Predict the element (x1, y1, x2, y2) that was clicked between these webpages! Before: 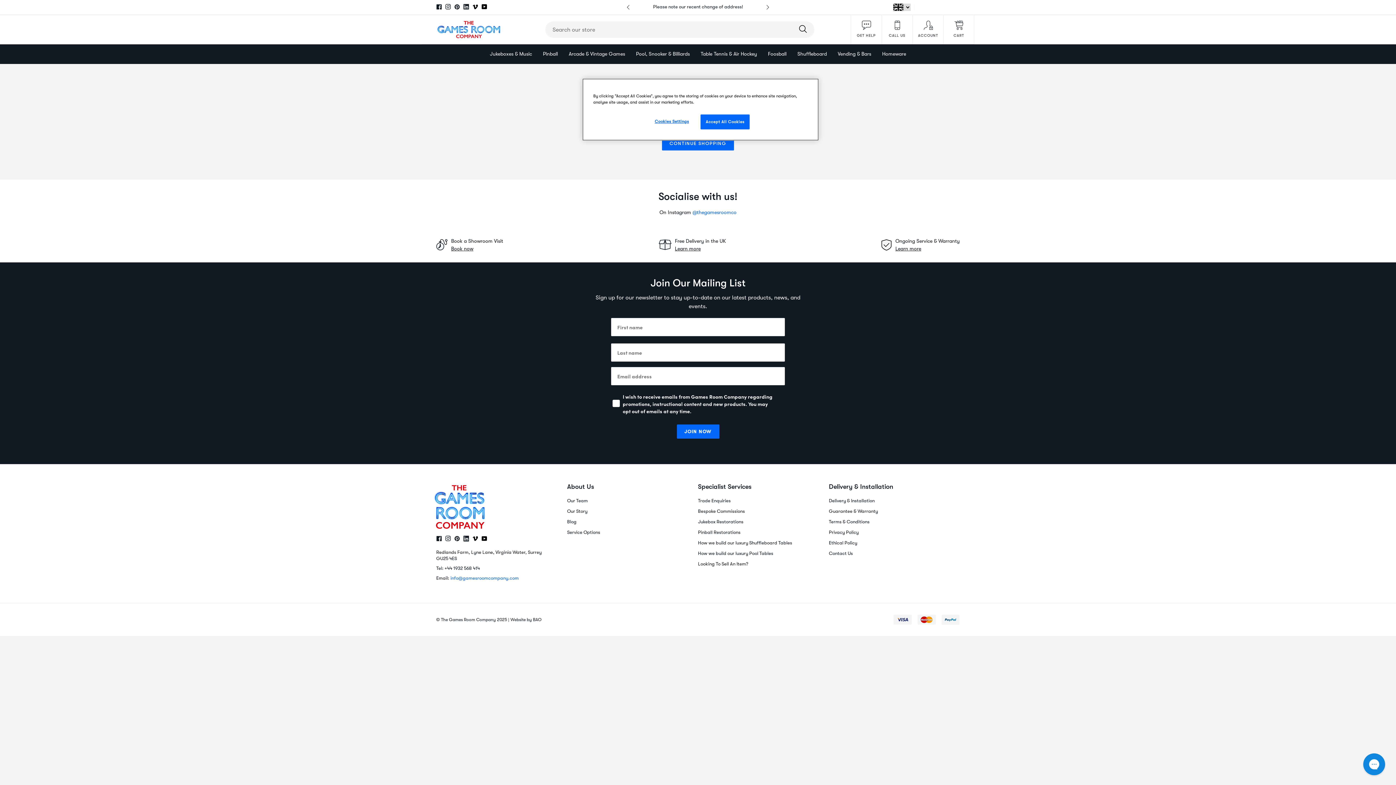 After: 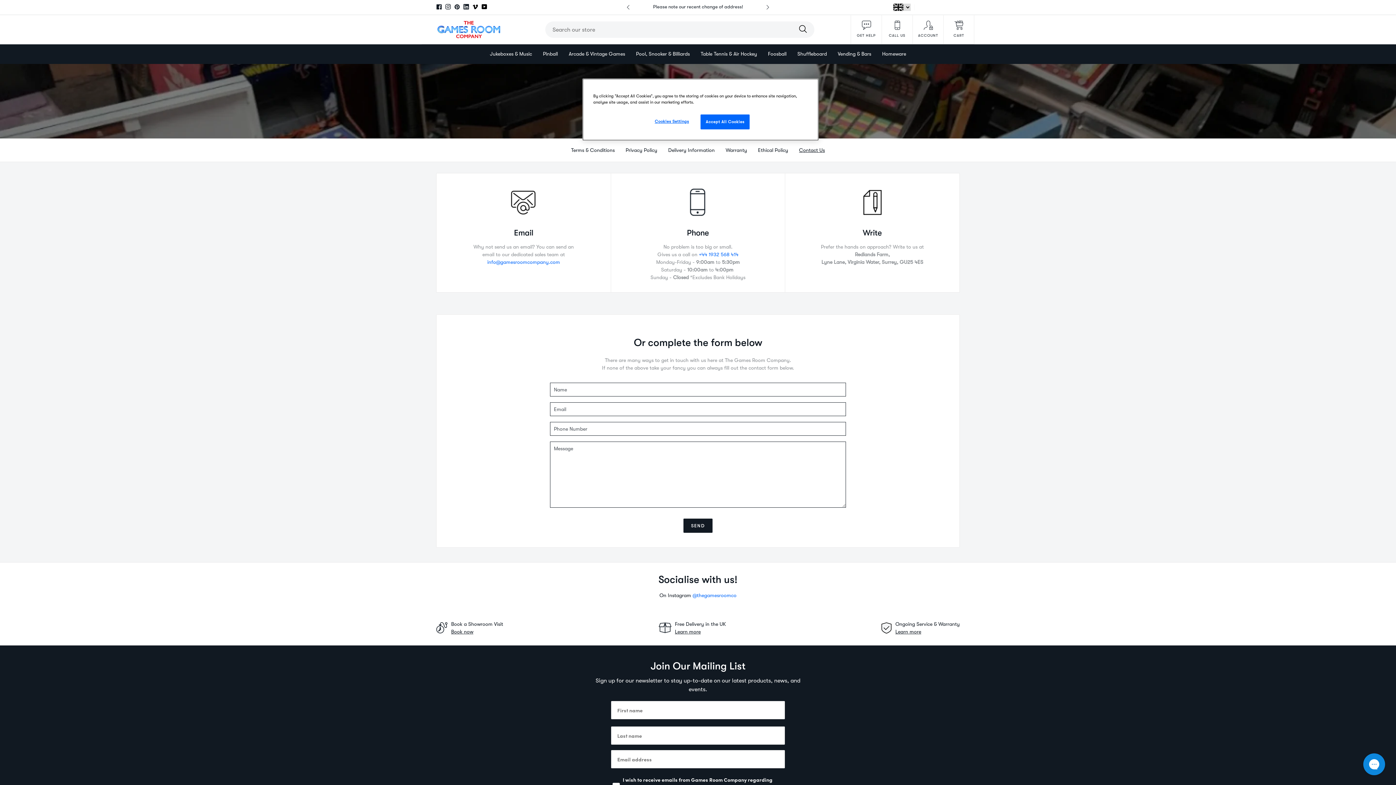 Action: label: Contact Us bbox: (829, 550, 853, 556)